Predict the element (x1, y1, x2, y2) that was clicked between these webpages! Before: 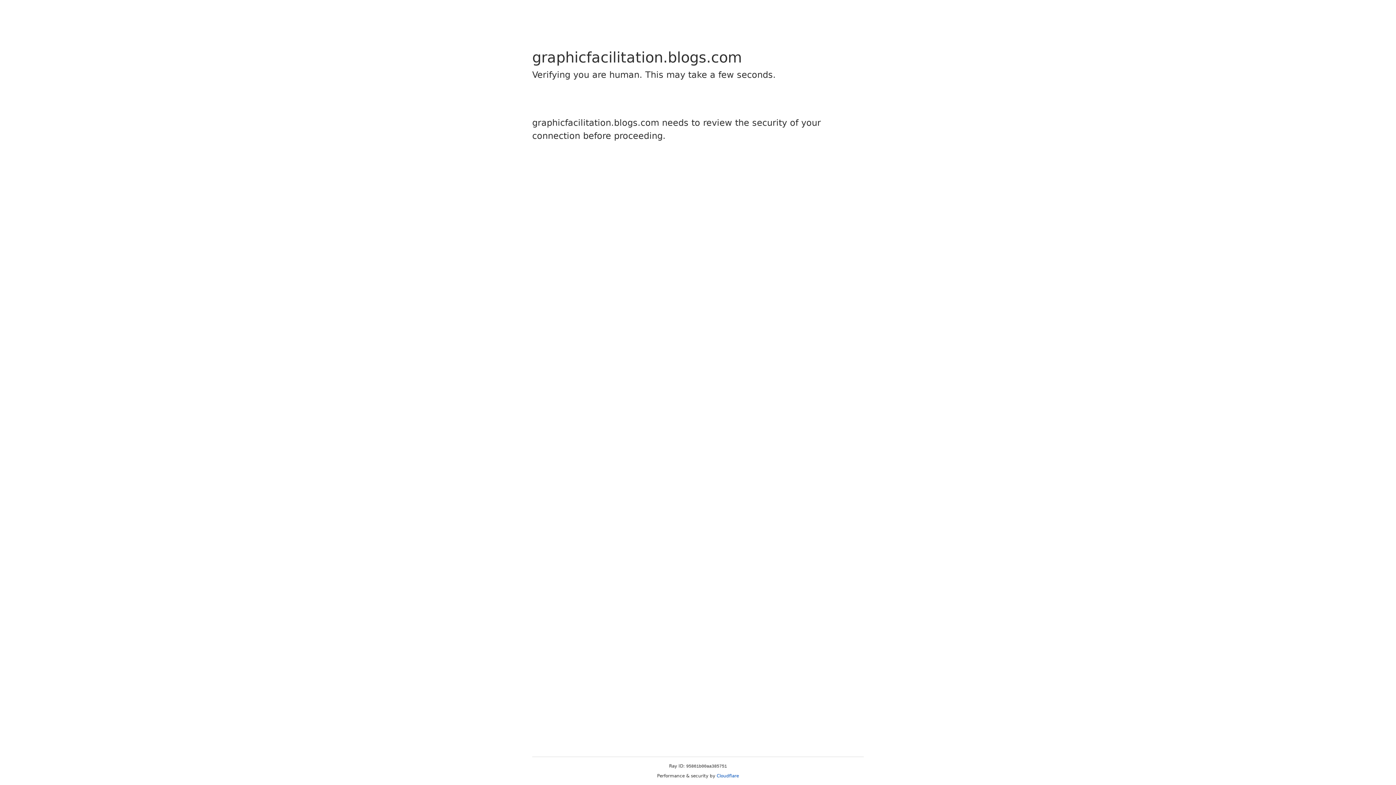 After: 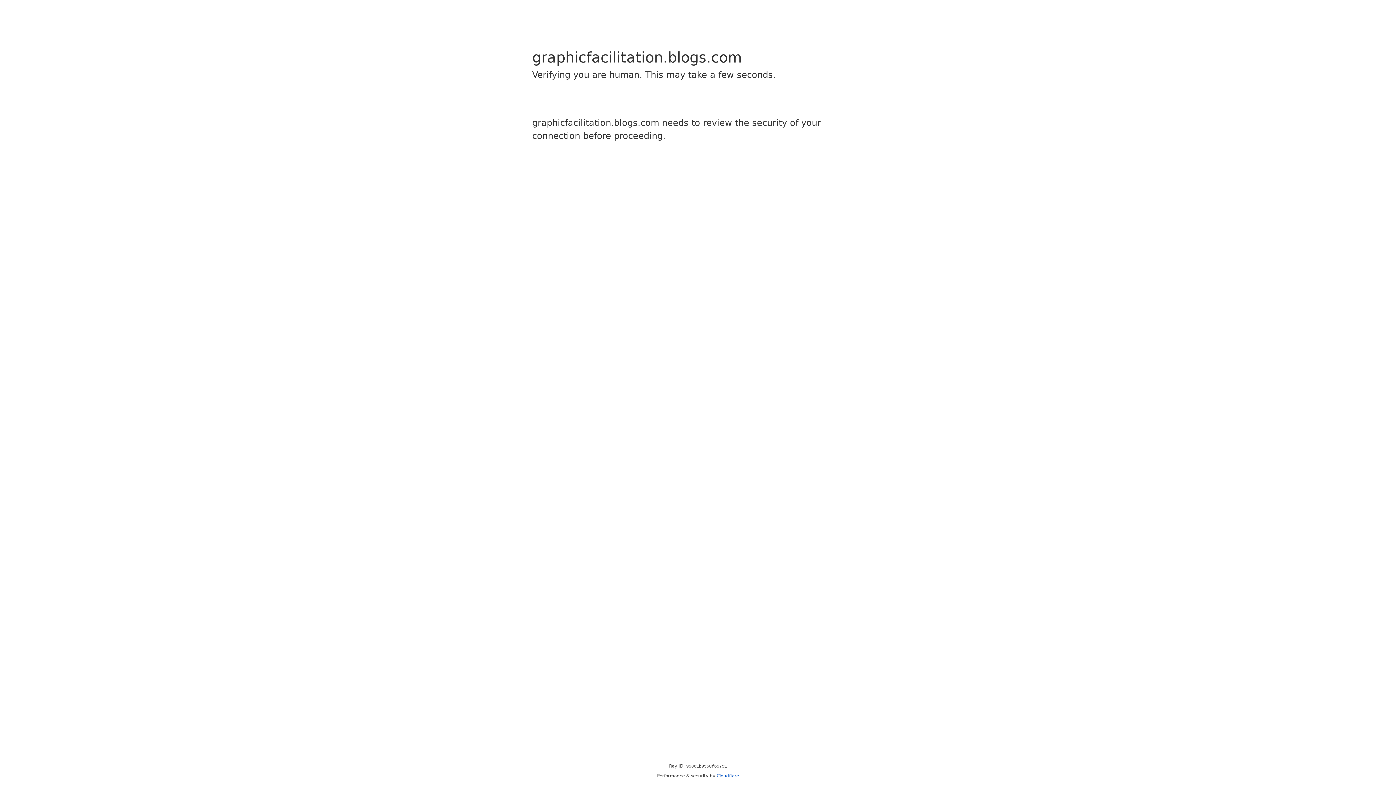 Action: bbox: (716, 773, 739, 778) label: Cloudflare